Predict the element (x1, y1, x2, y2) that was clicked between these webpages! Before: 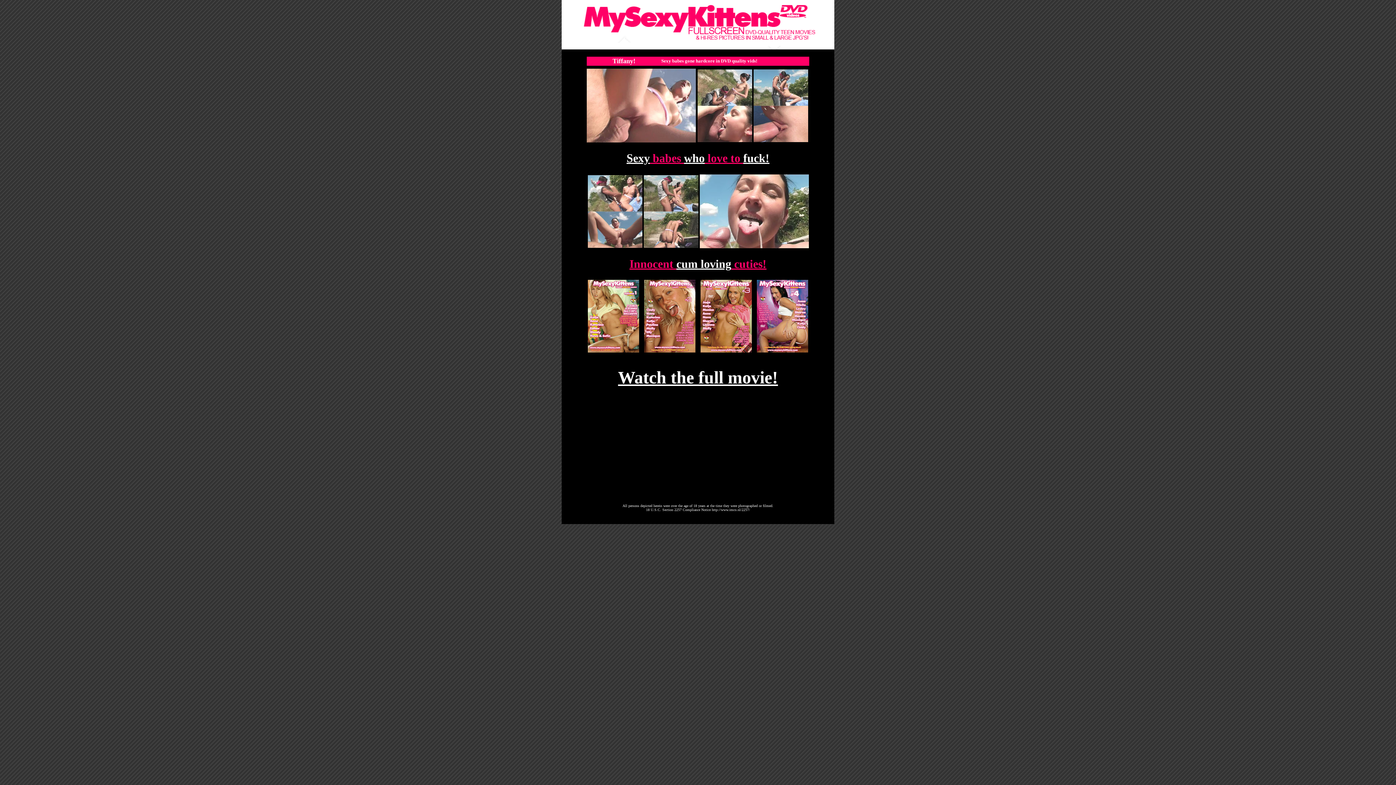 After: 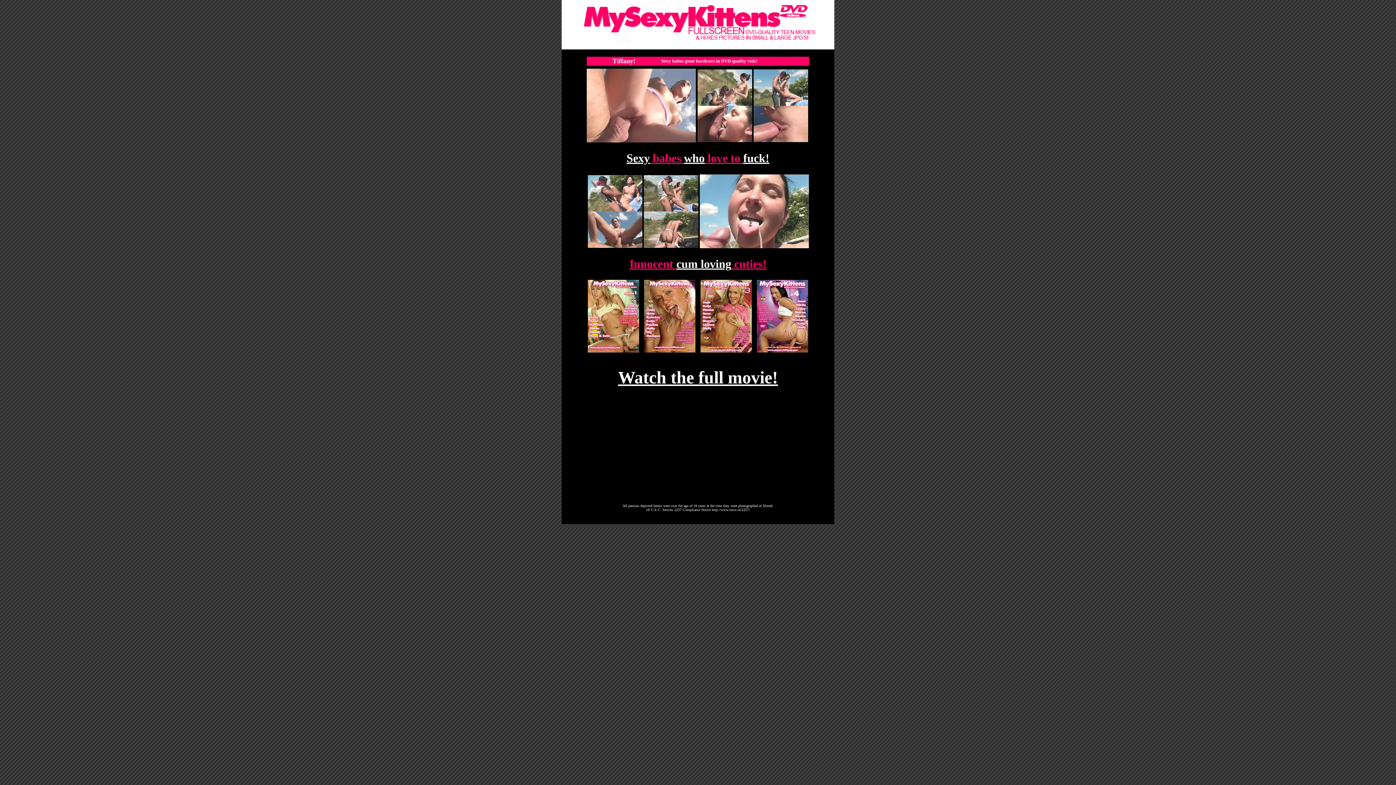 Action: bbox: (699, 243, 808, 249)